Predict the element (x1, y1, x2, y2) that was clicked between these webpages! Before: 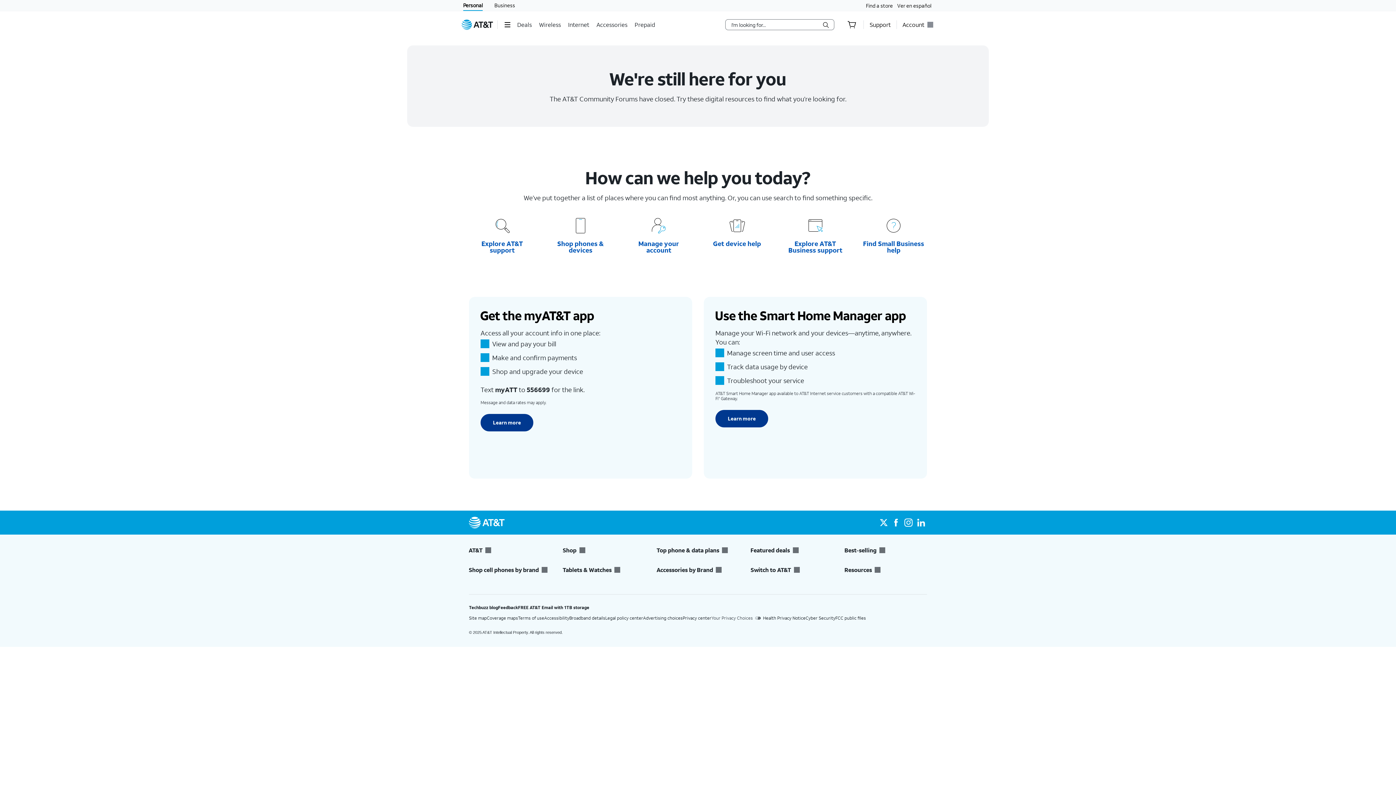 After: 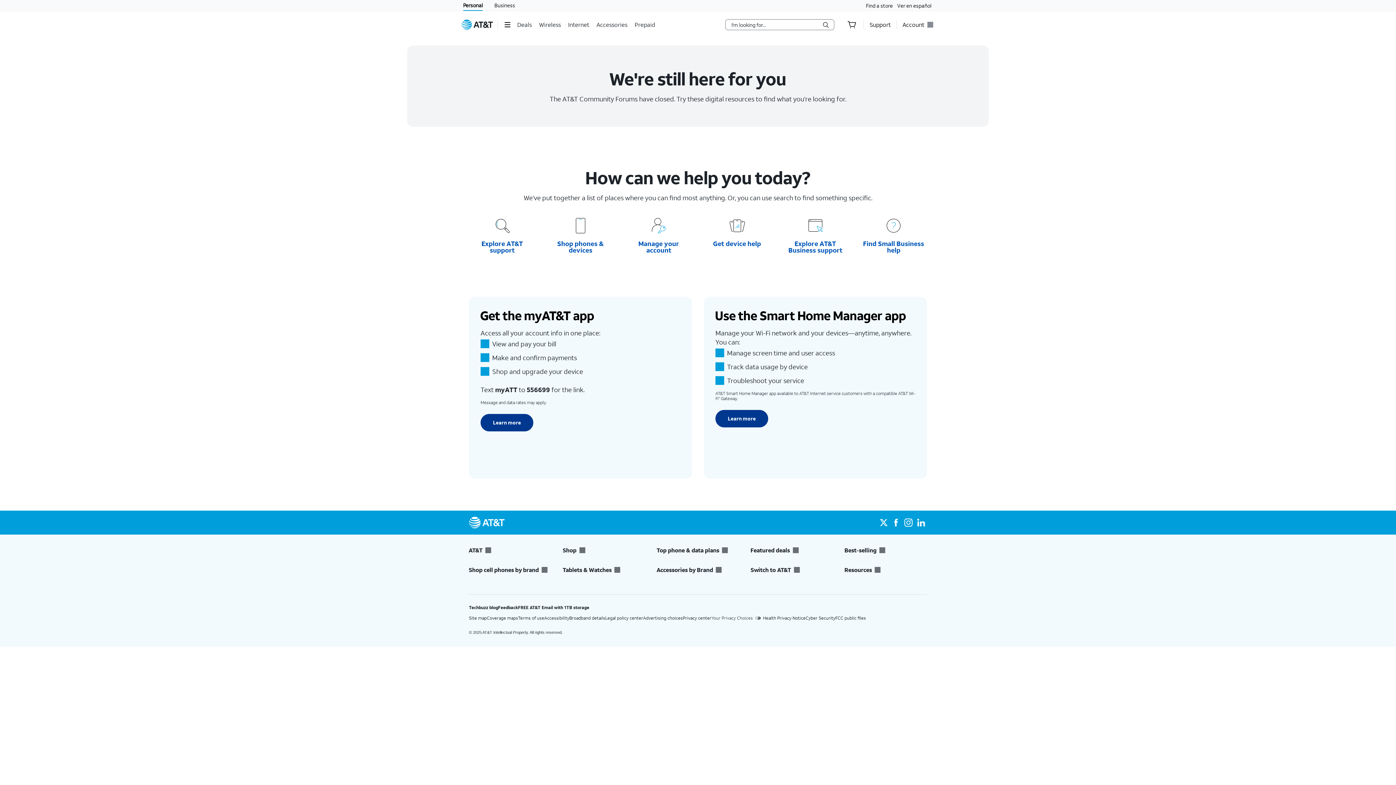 Action: label: Shop bbox: (563, 546, 645, 554)